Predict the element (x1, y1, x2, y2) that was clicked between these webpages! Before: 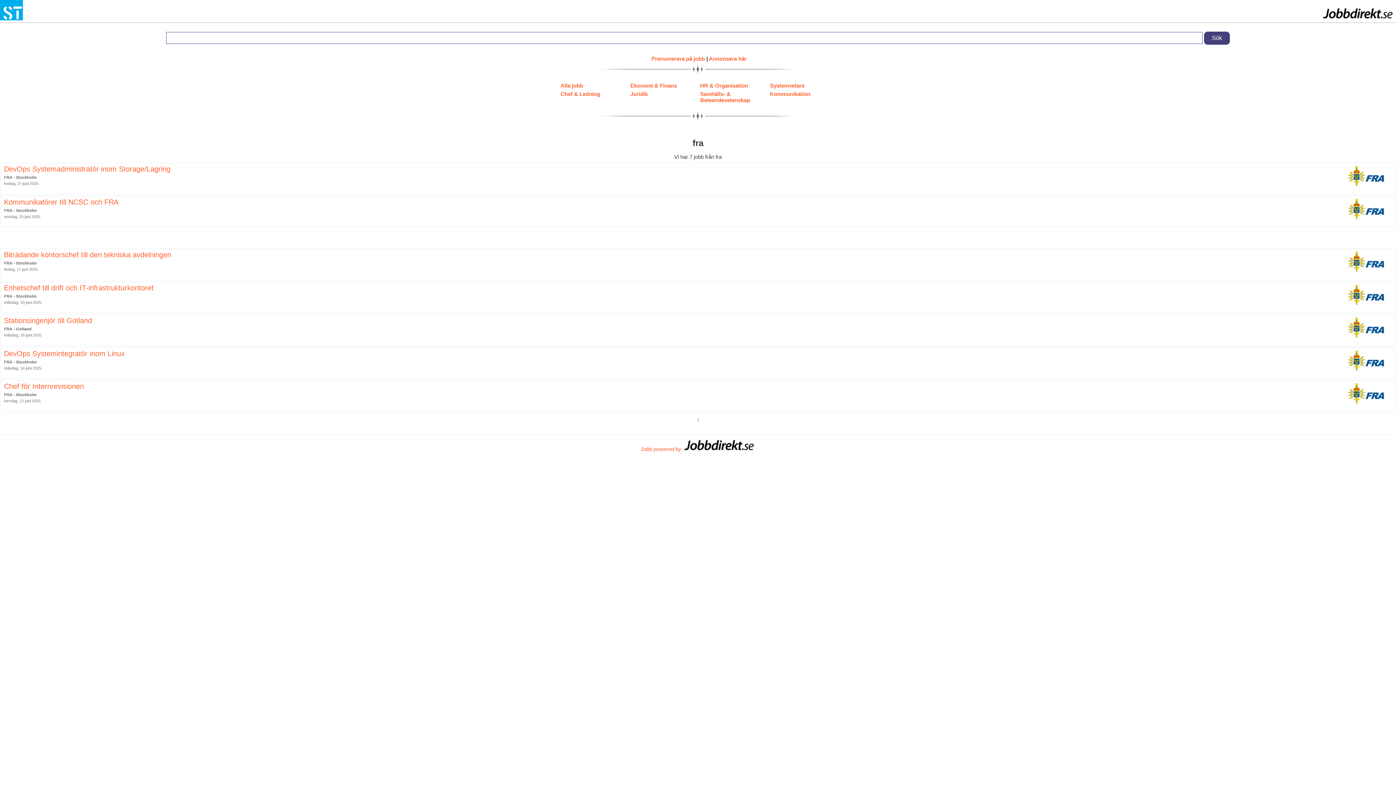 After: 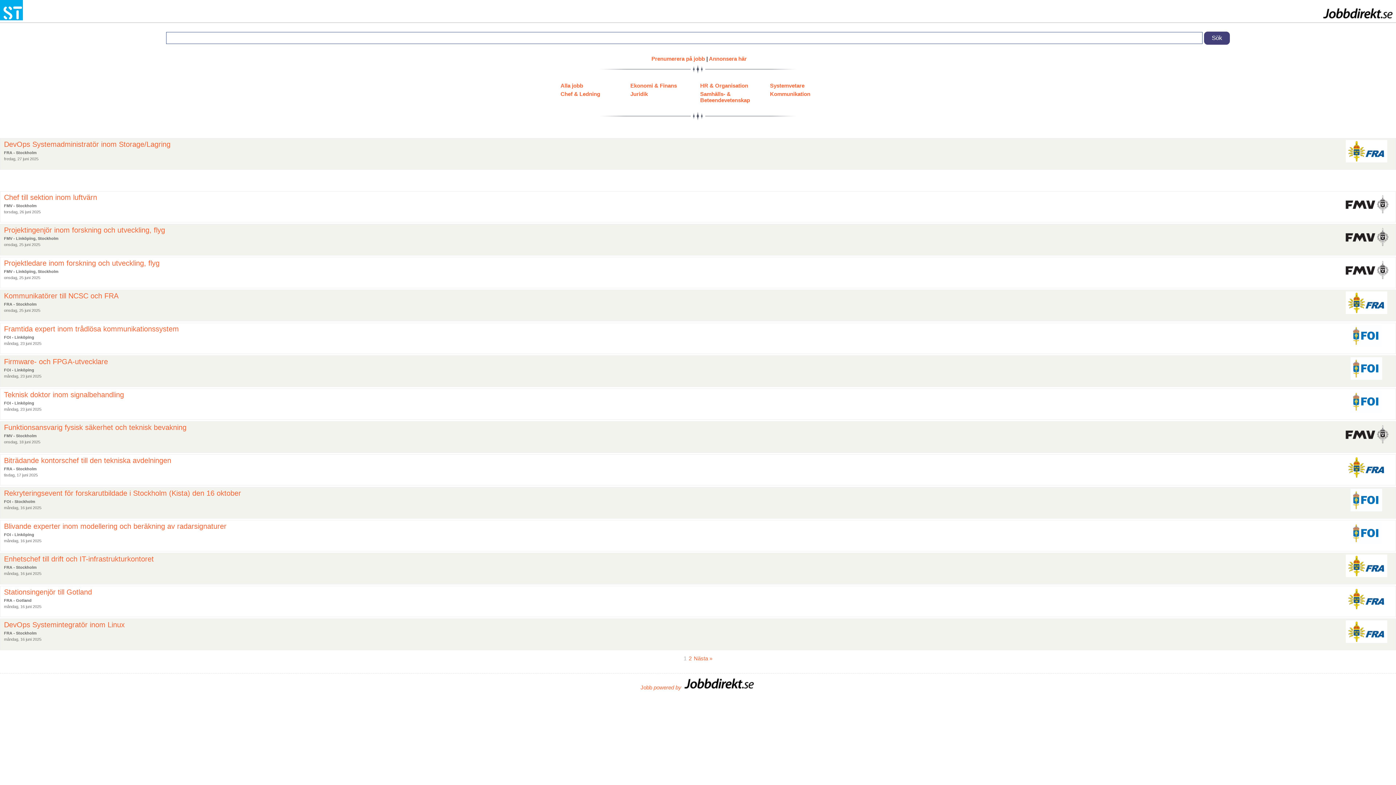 Action: label: Alla jobb bbox: (560, 82, 583, 88)